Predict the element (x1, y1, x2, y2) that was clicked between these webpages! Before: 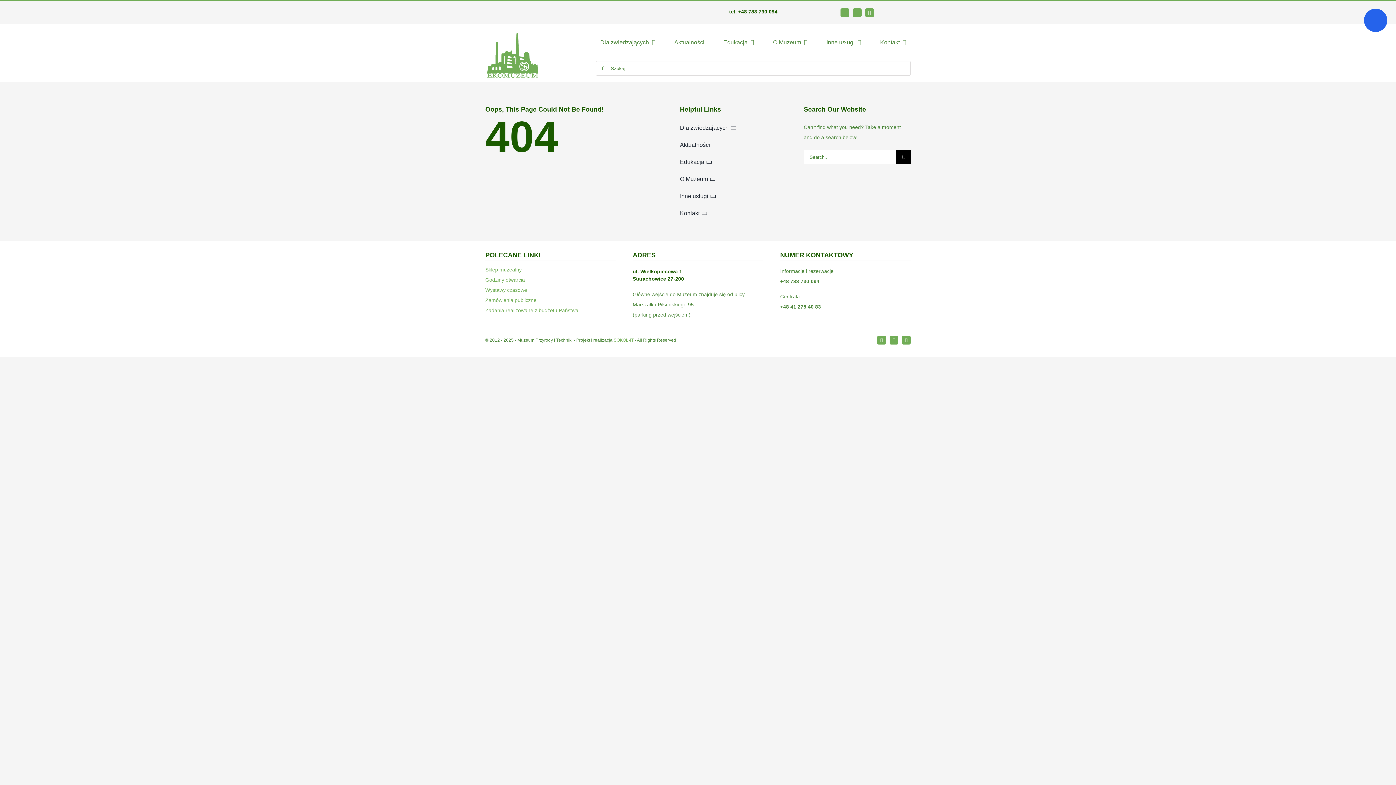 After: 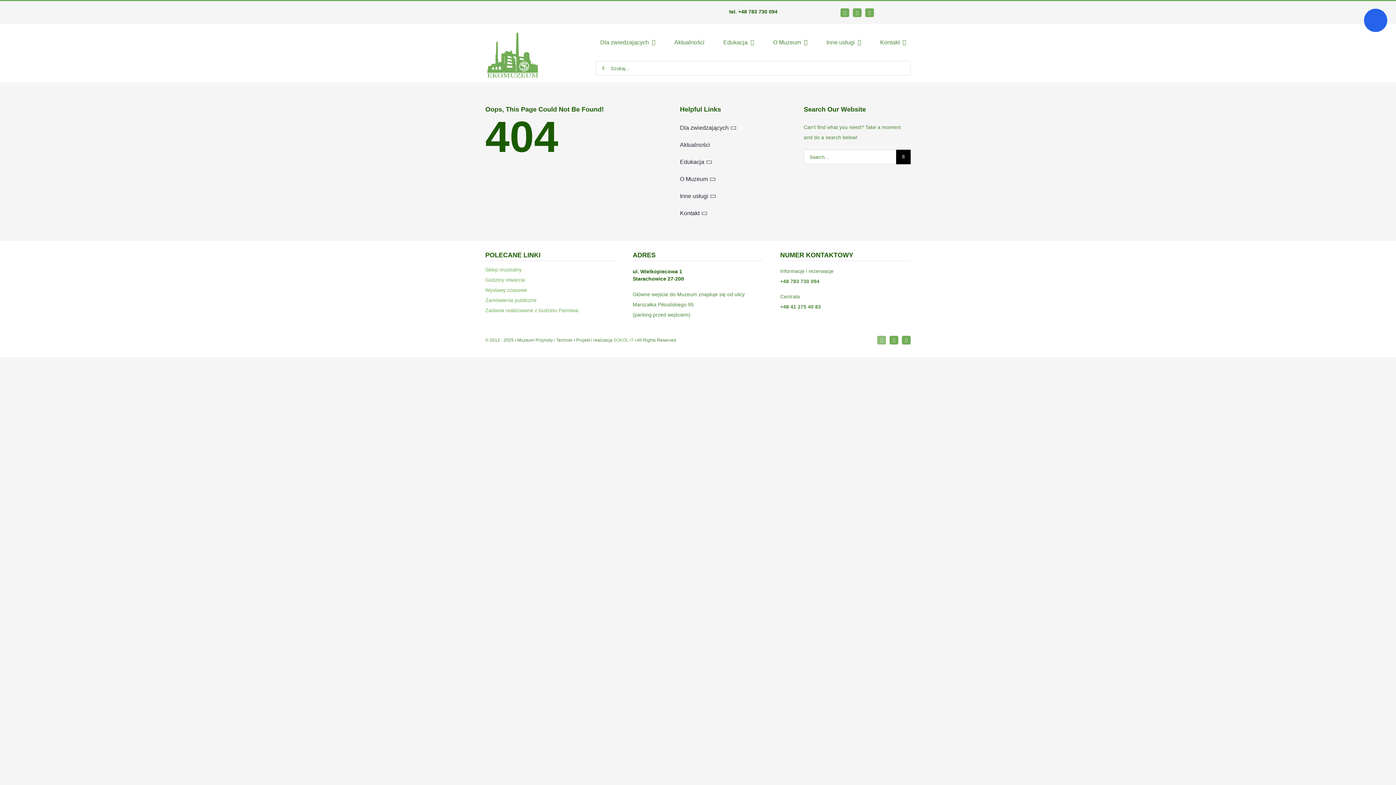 Action: label: facebook bbox: (877, 336, 886, 344)